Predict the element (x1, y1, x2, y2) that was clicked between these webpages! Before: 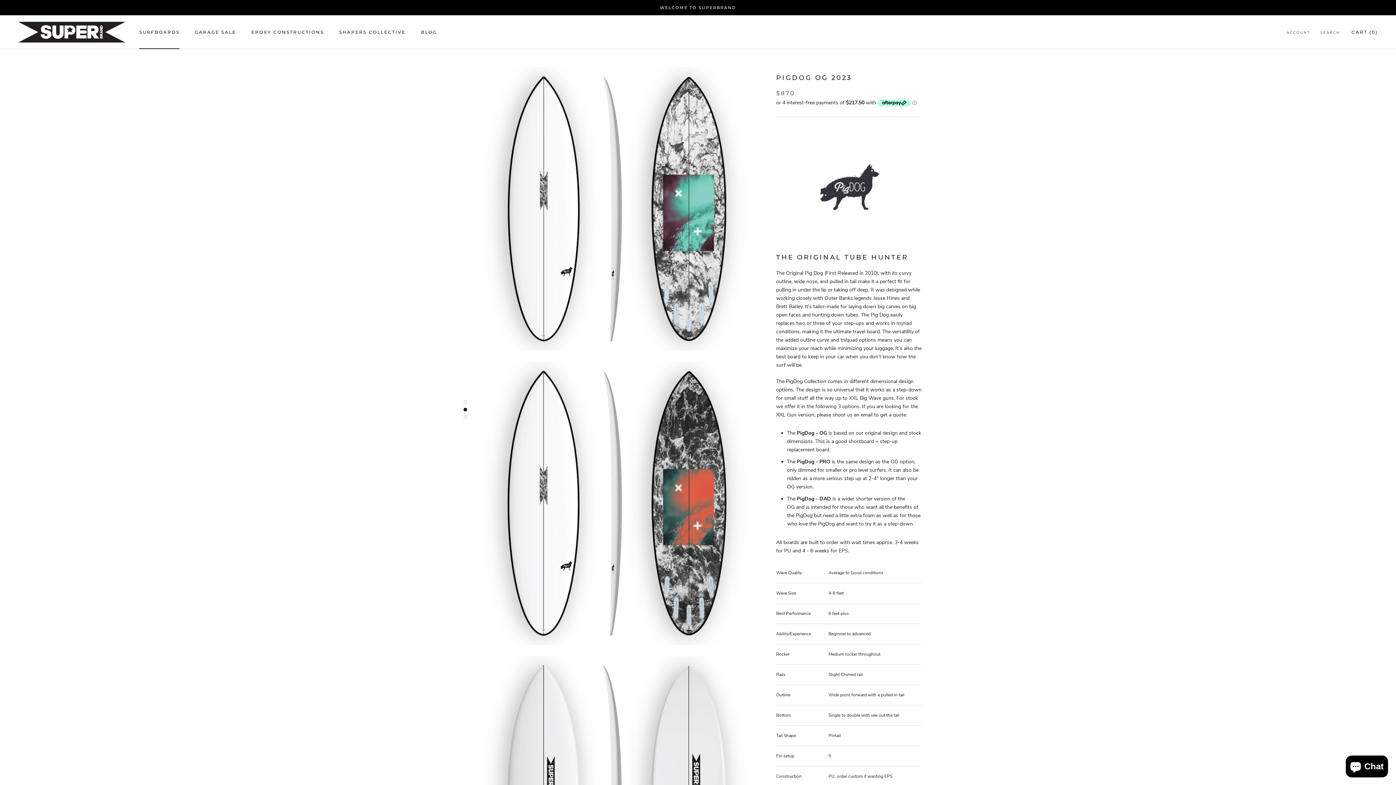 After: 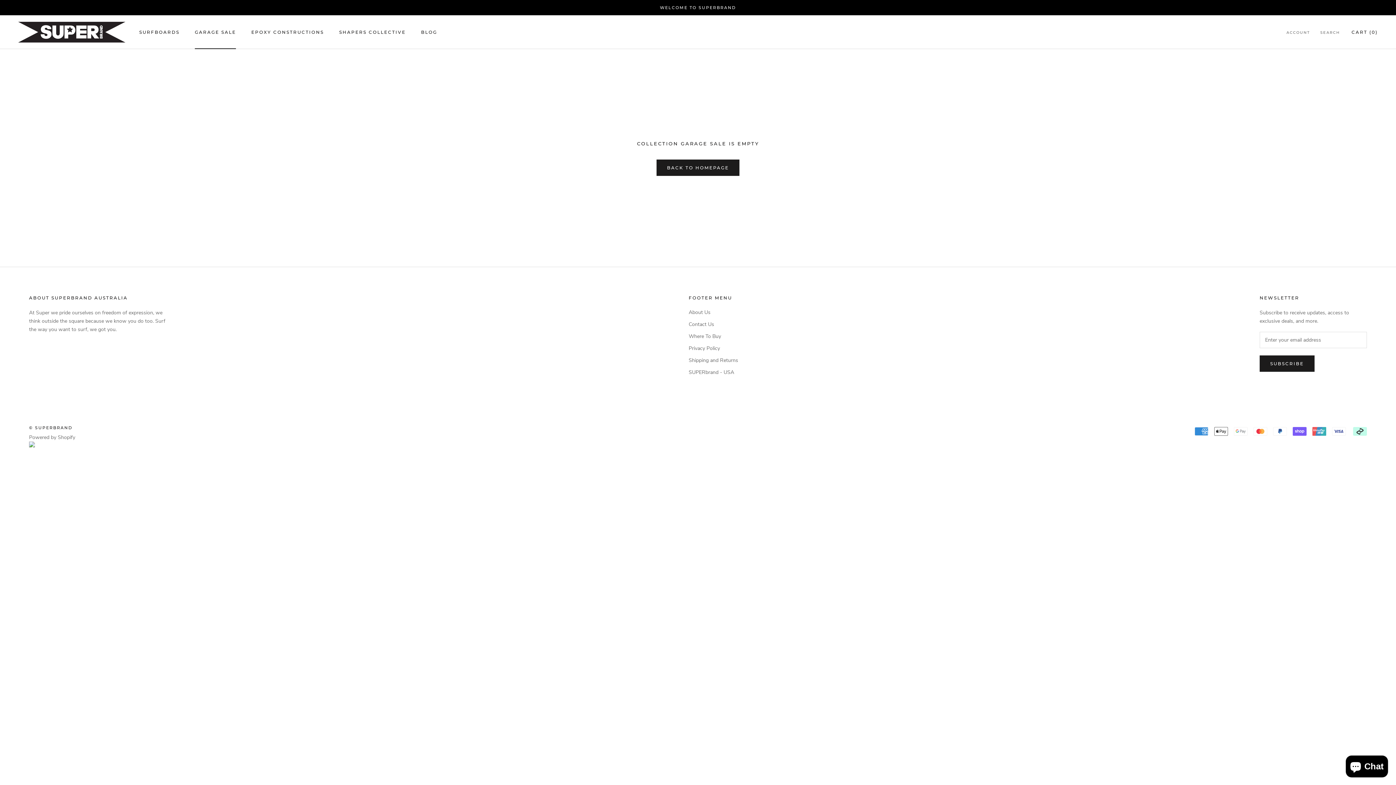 Action: label: GARAGE SALE
GARAGE SALE bbox: (194, 29, 236, 34)